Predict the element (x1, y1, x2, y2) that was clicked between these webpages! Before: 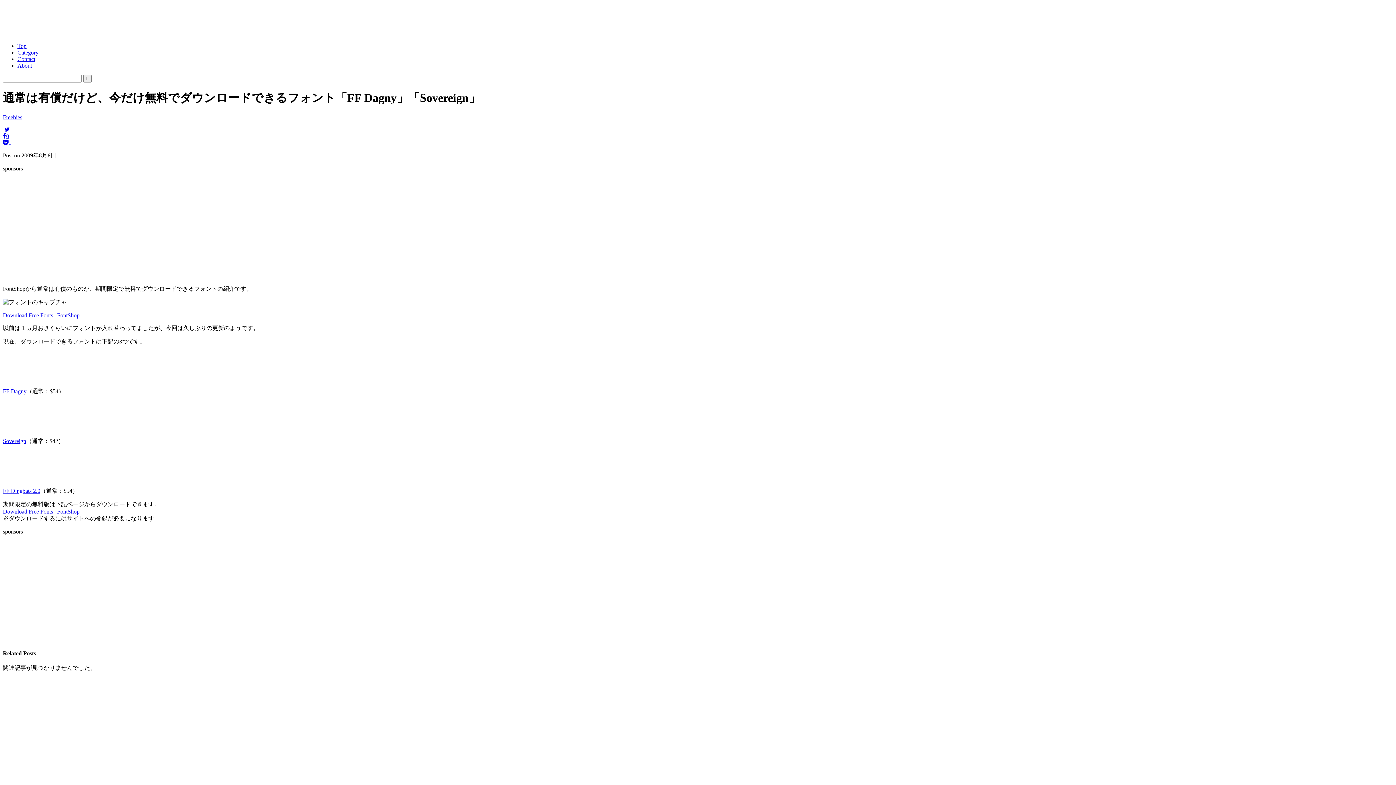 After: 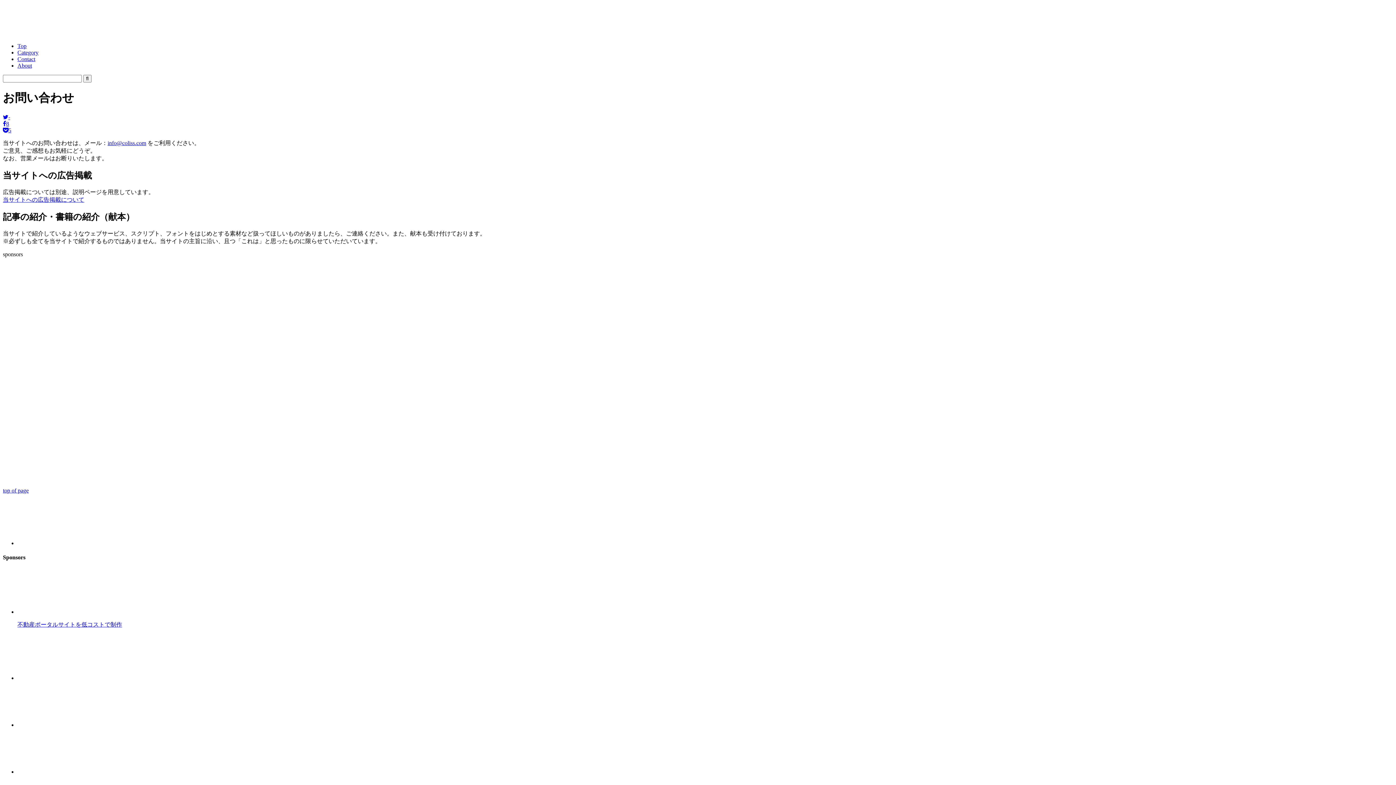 Action: label: Contact bbox: (17, 56, 35, 62)